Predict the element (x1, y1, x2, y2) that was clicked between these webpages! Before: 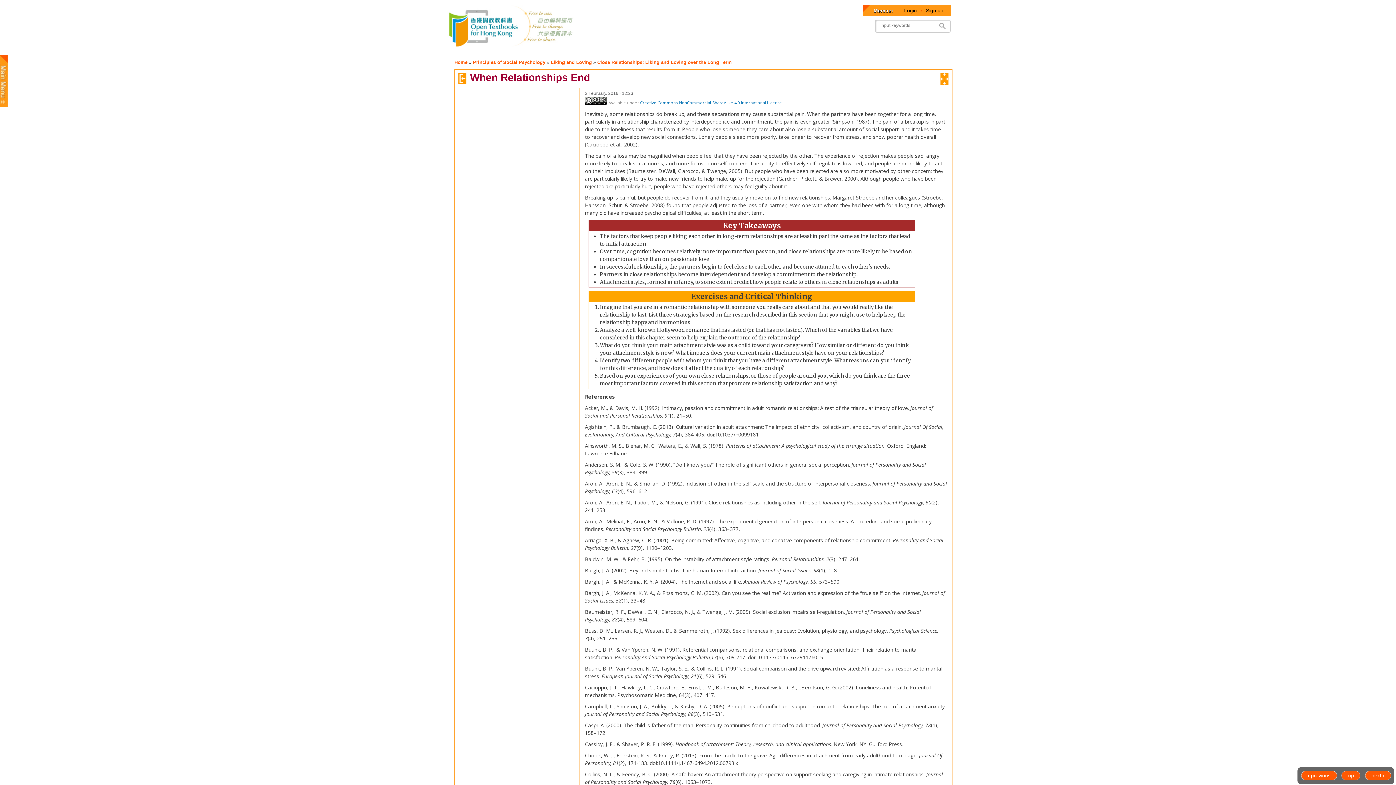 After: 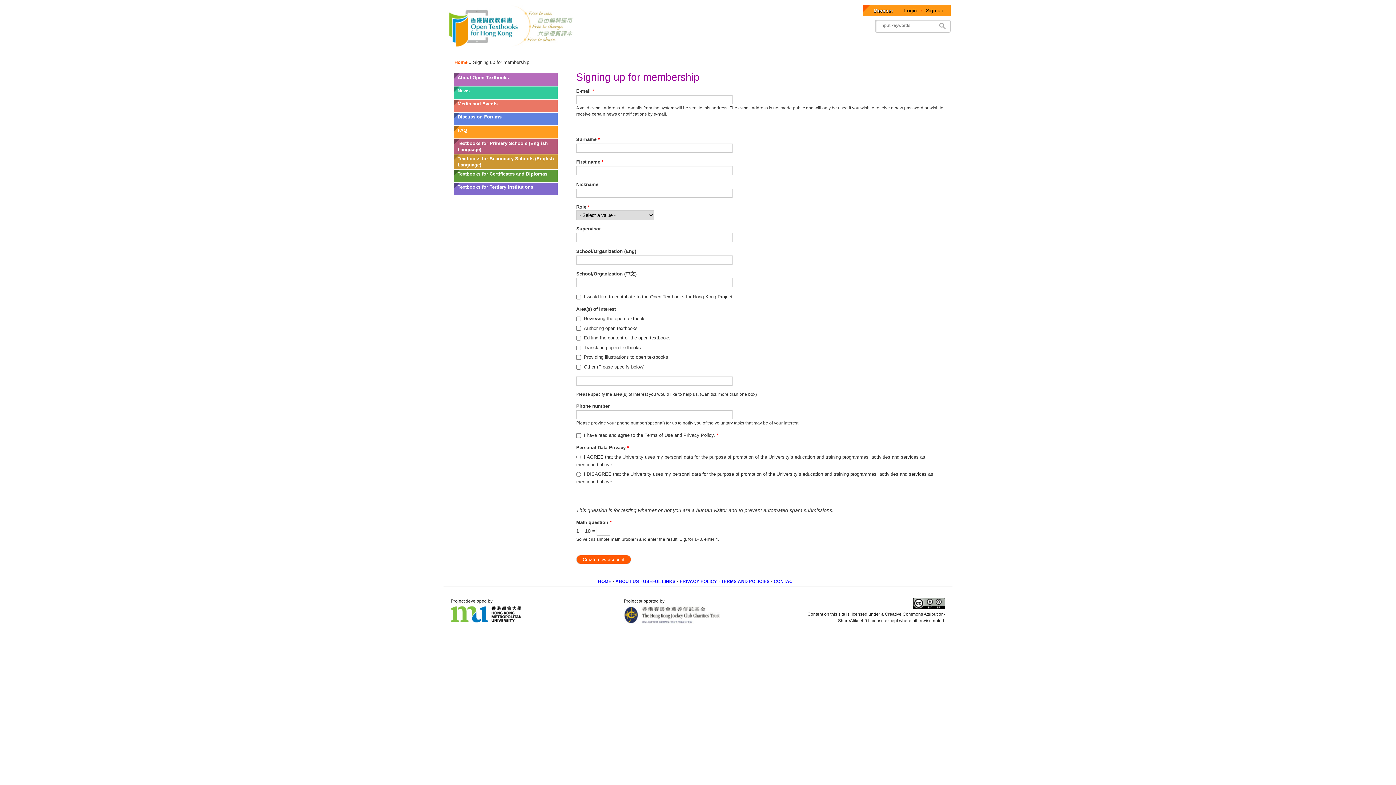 Action: label: Sign up bbox: (926, 7, 943, 13)